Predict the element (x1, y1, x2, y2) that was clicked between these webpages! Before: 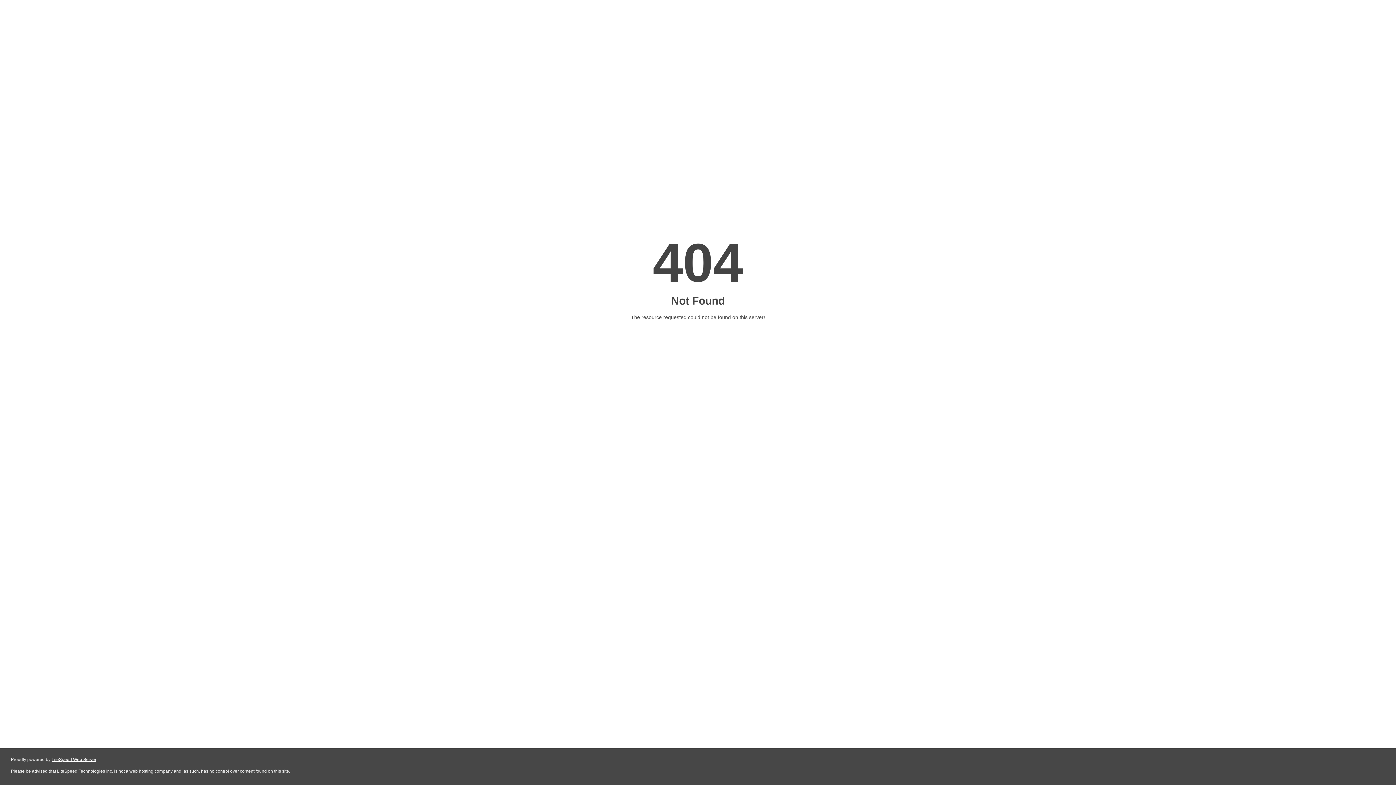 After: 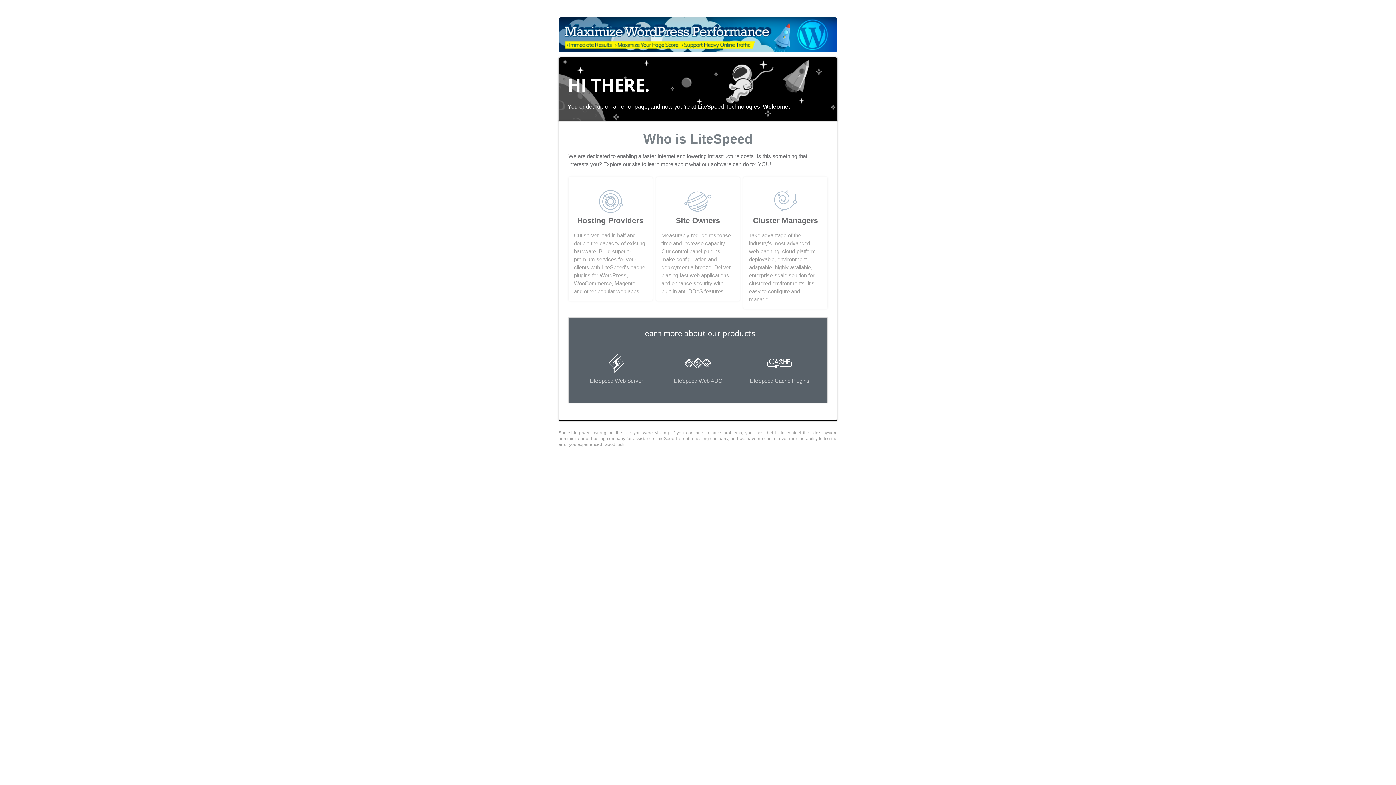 Action: bbox: (51, 757, 96, 762) label: LiteSpeed Web Server